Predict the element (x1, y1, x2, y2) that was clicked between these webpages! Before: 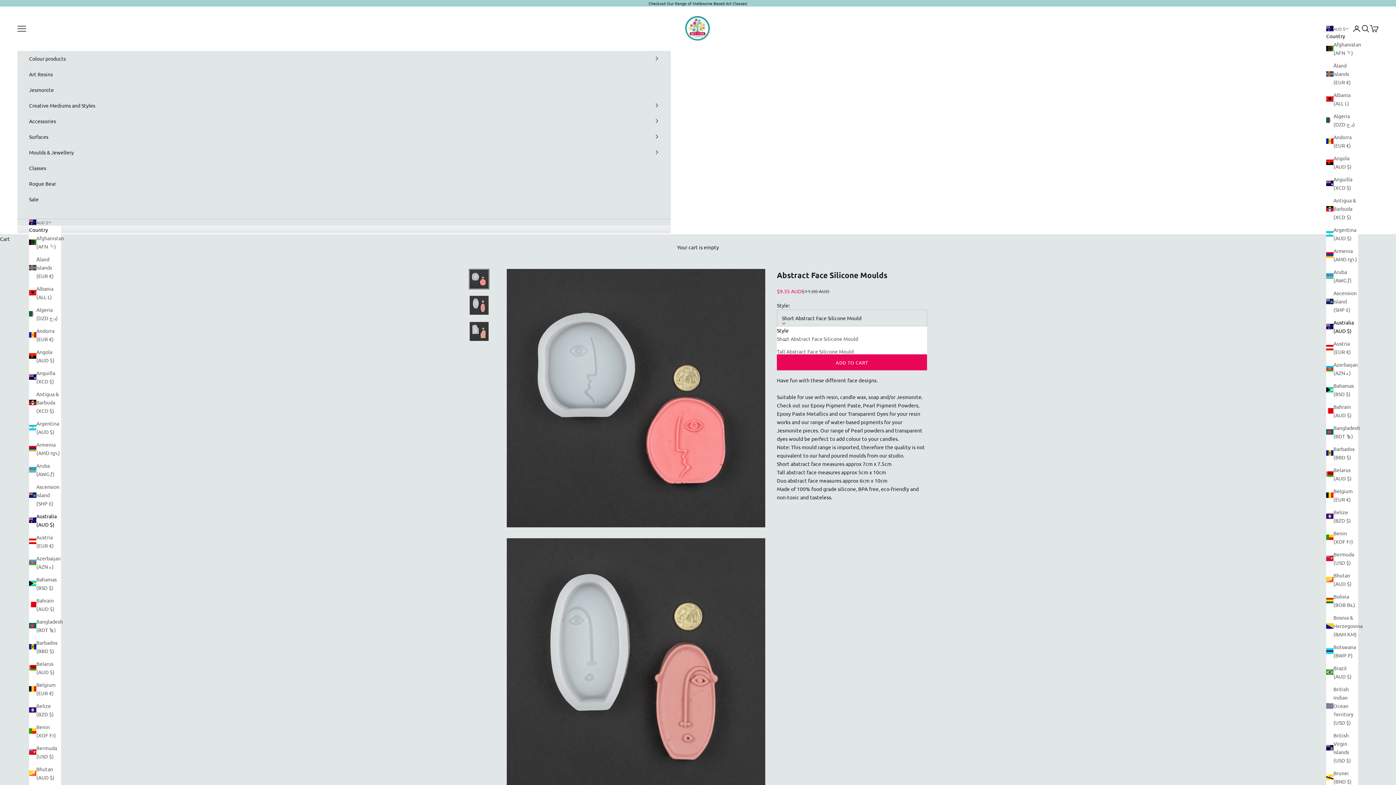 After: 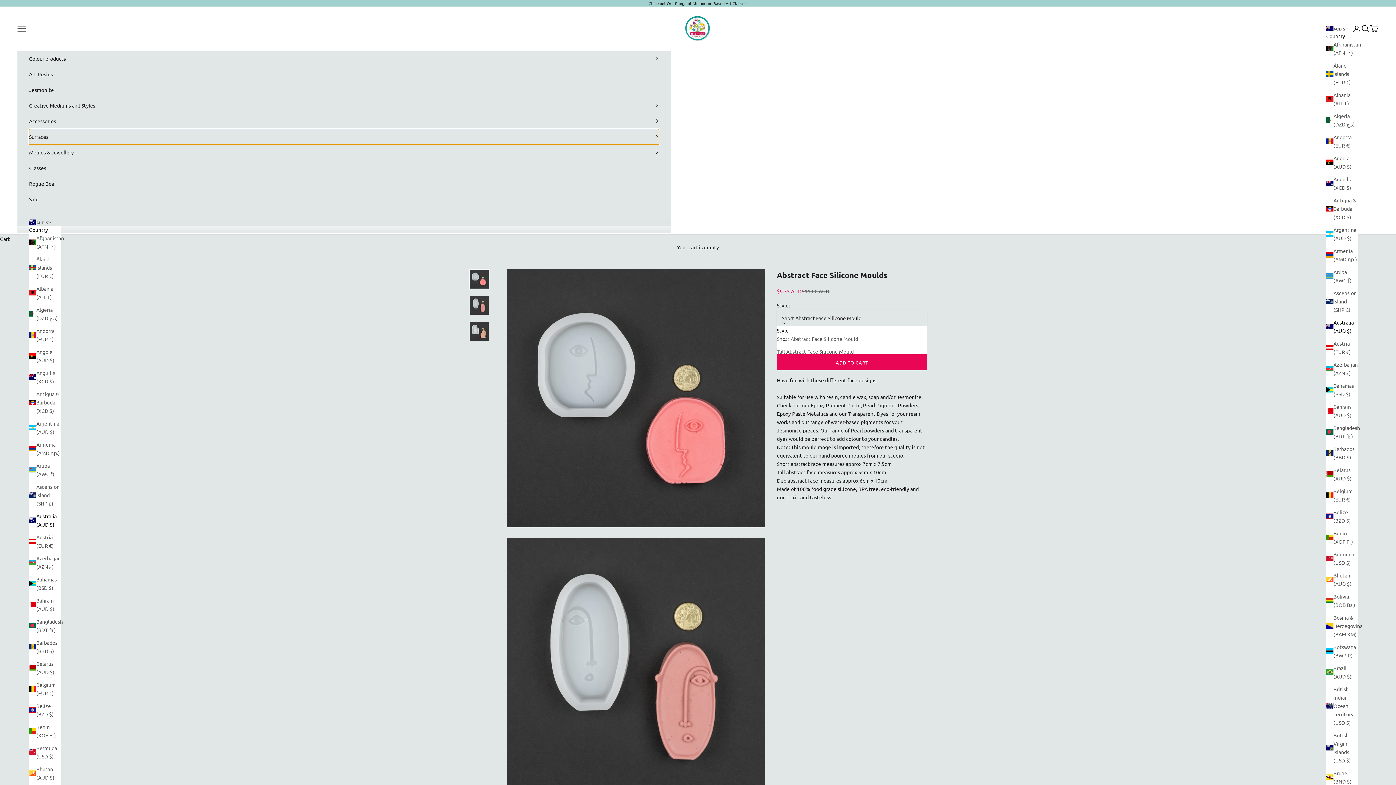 Action: label: Surfaces bbox: (29, 128, 659, 144)